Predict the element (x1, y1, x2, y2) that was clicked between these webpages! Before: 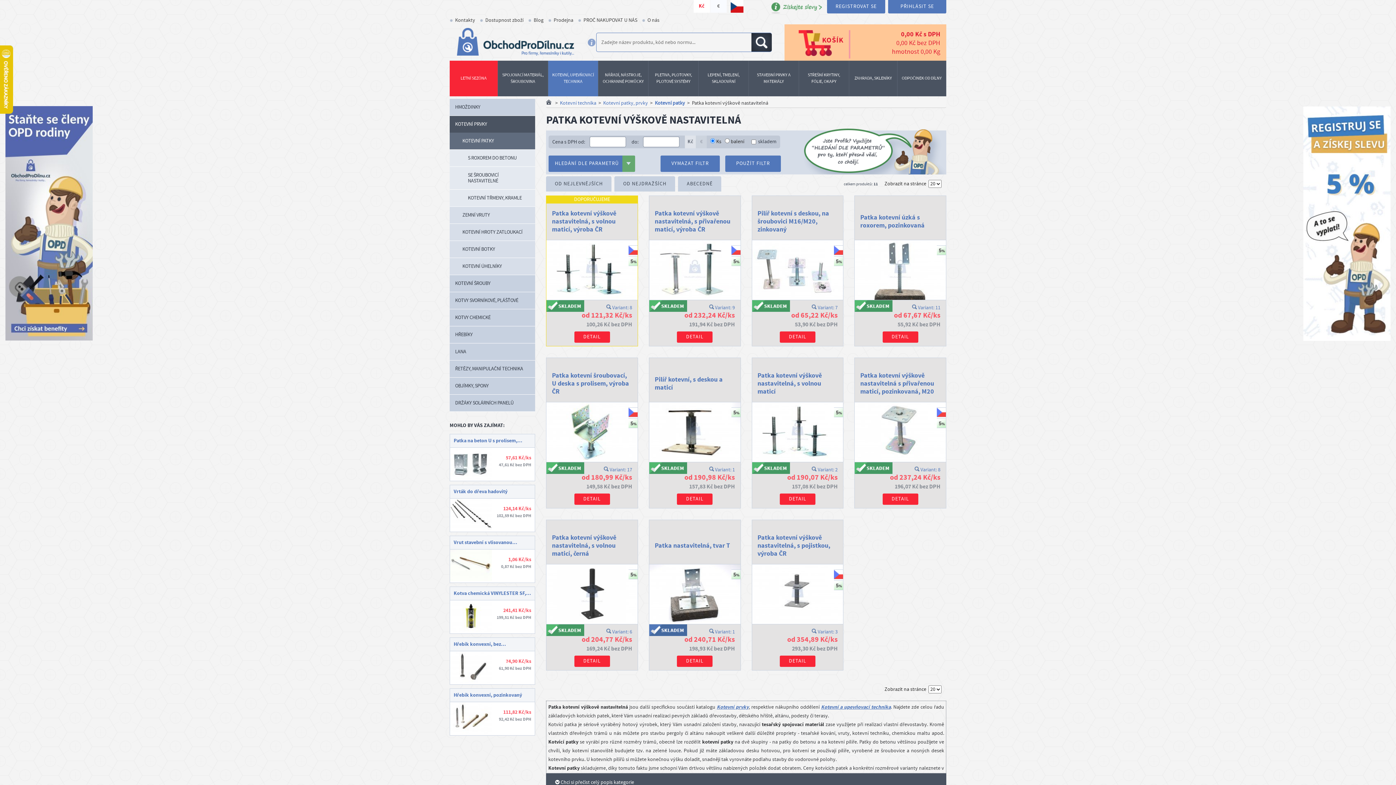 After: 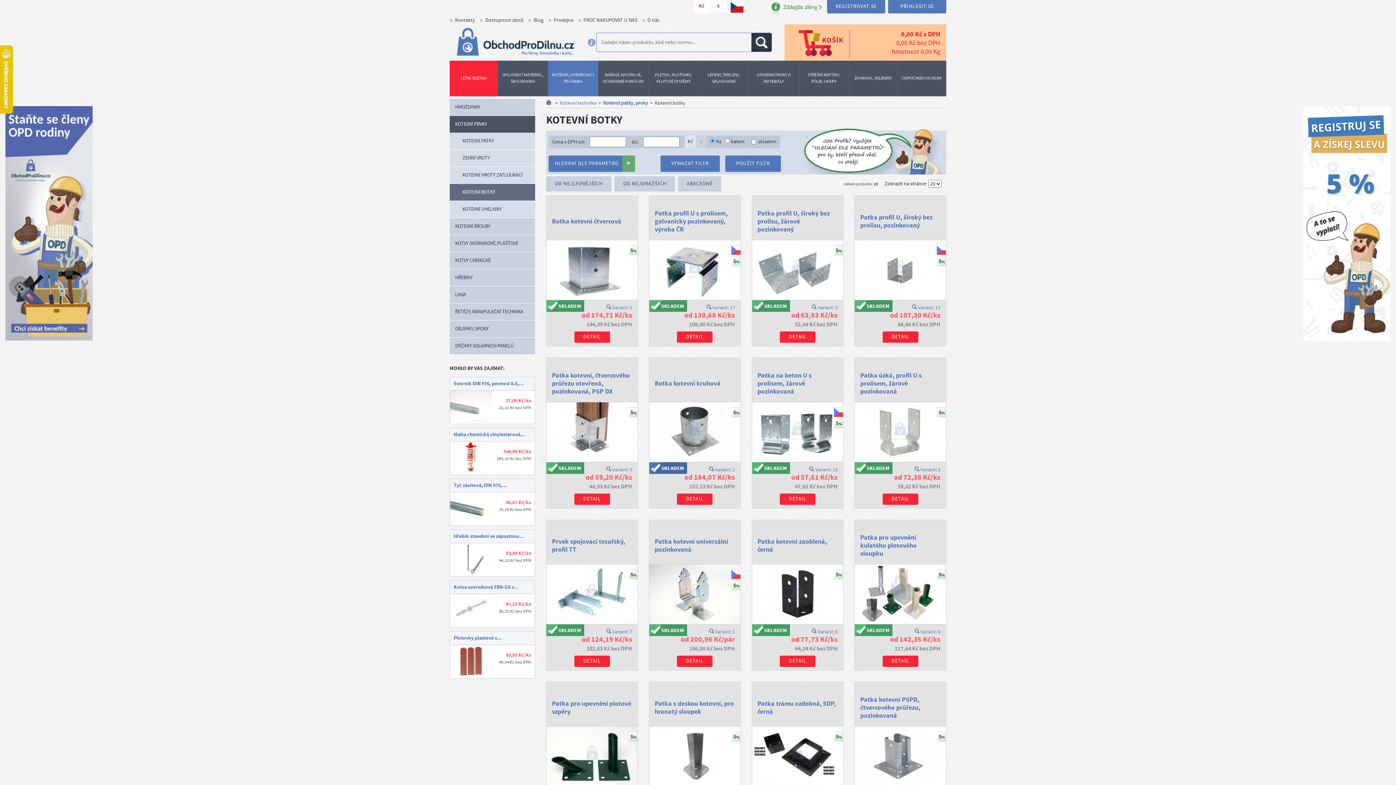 Action: label: KOTEVNÍ BOTKY bbox: (449, 241, 535, 257)